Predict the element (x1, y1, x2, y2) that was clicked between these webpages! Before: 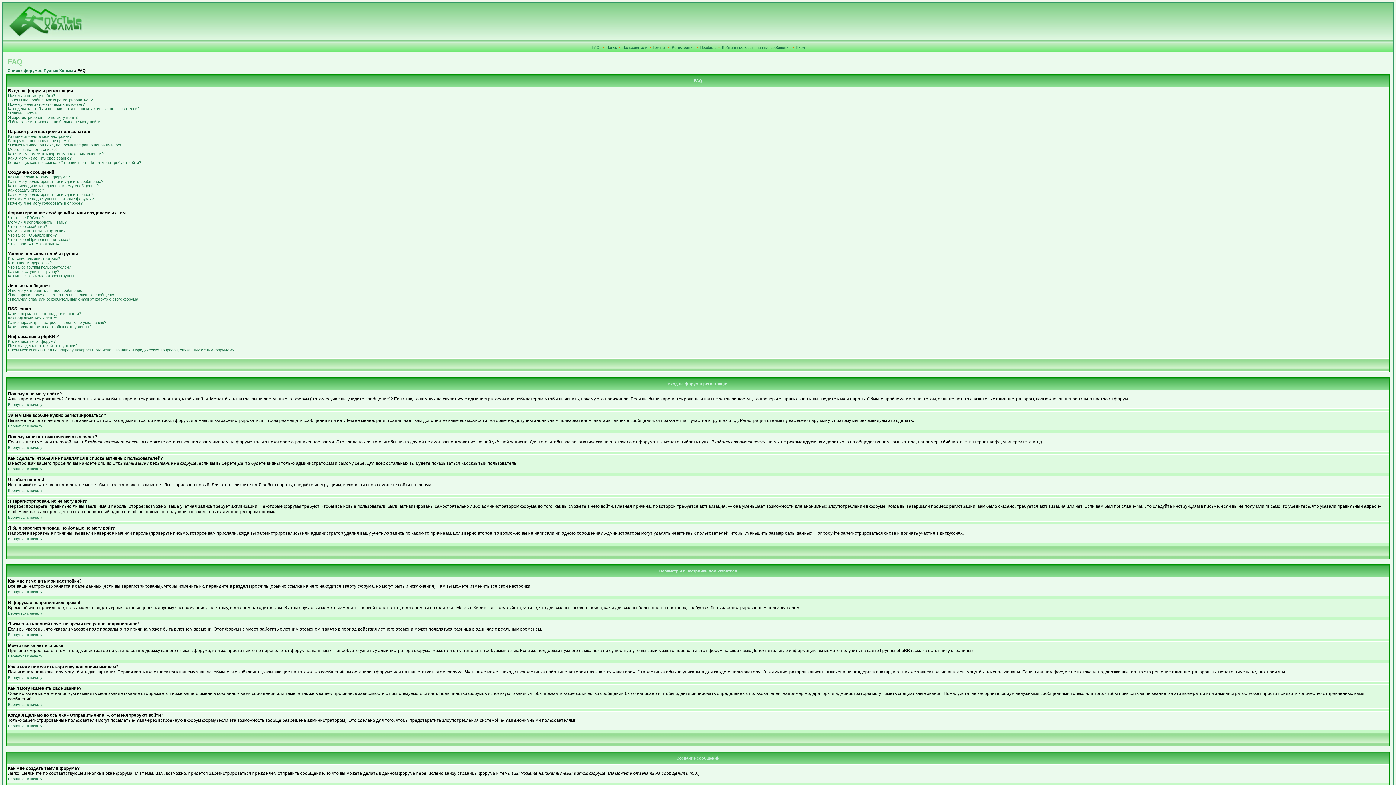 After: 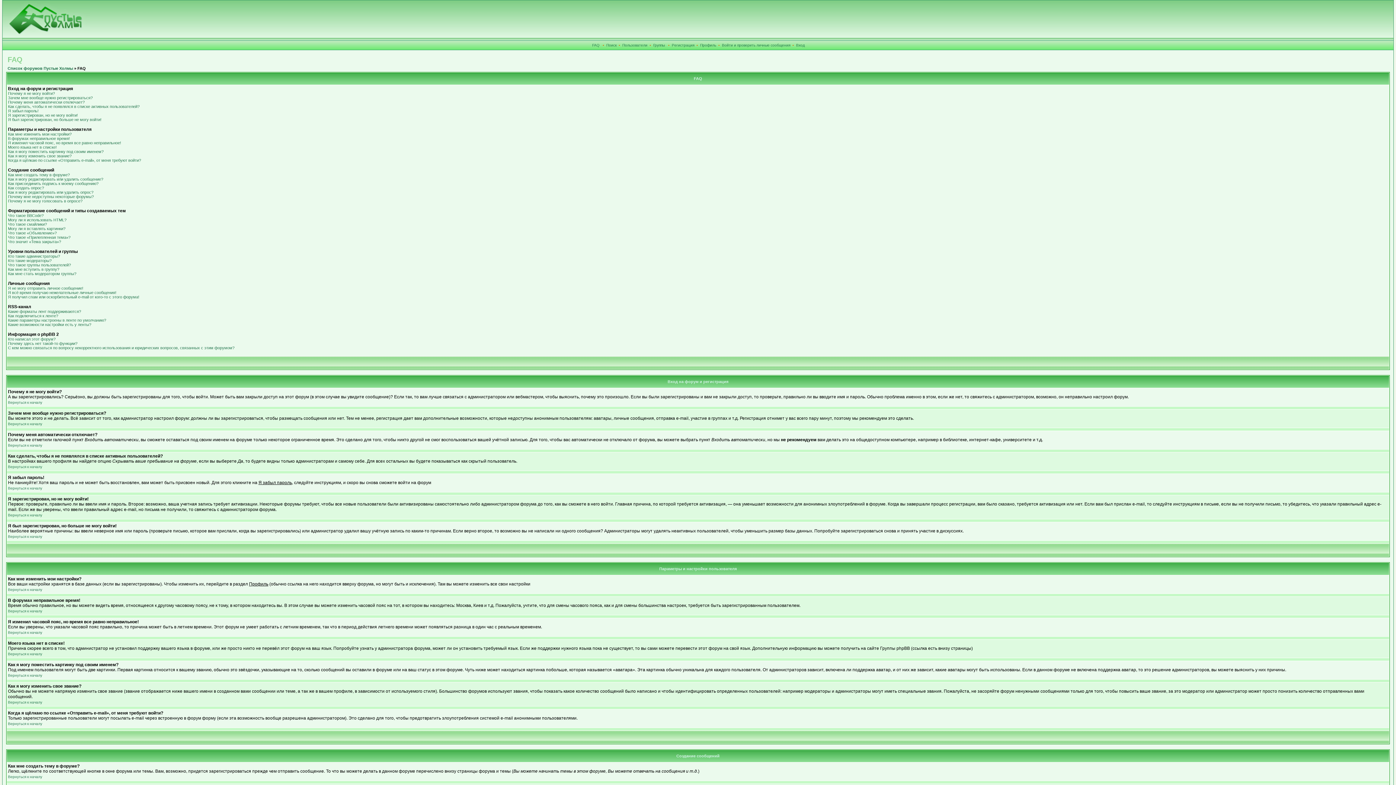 Action: bbox: (8, 611, 42, 615) label: Вернуться к началу